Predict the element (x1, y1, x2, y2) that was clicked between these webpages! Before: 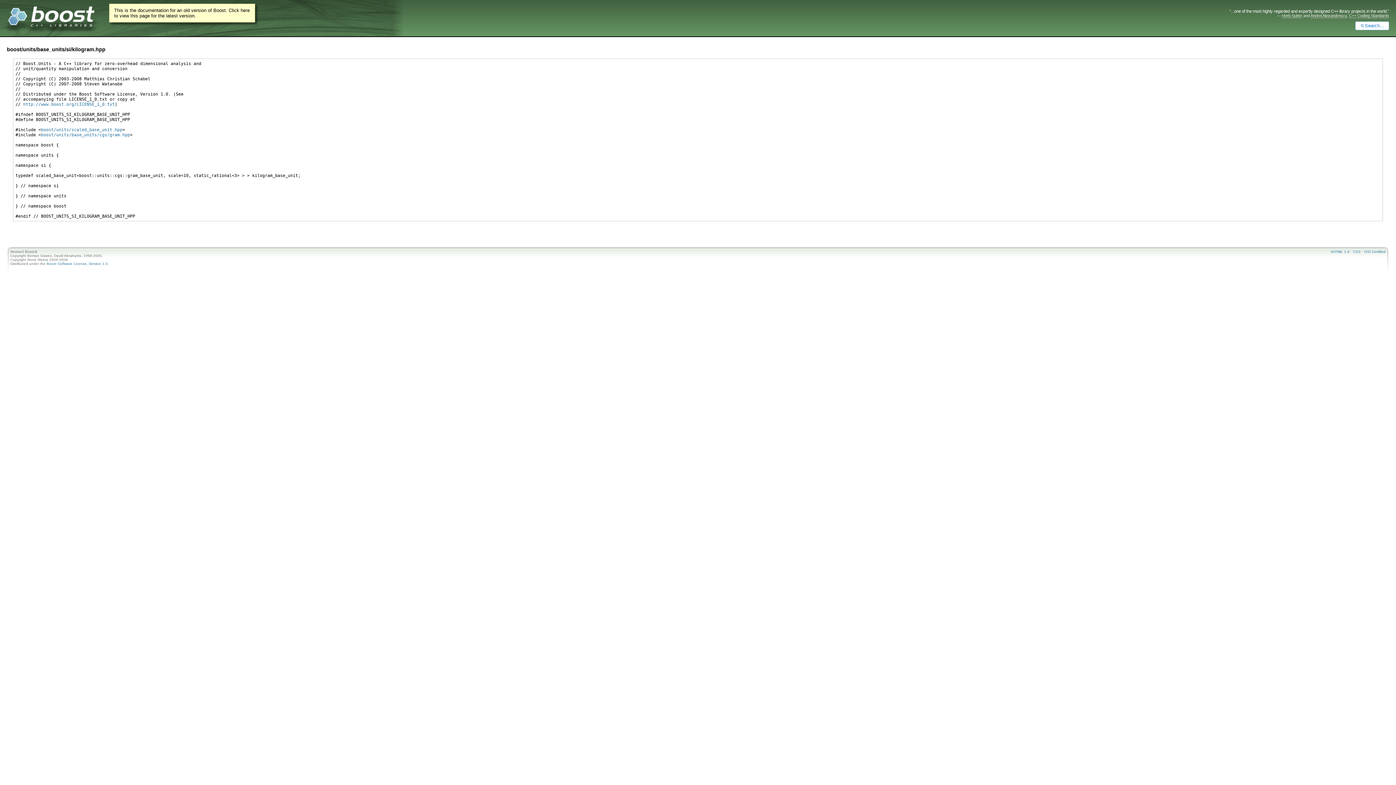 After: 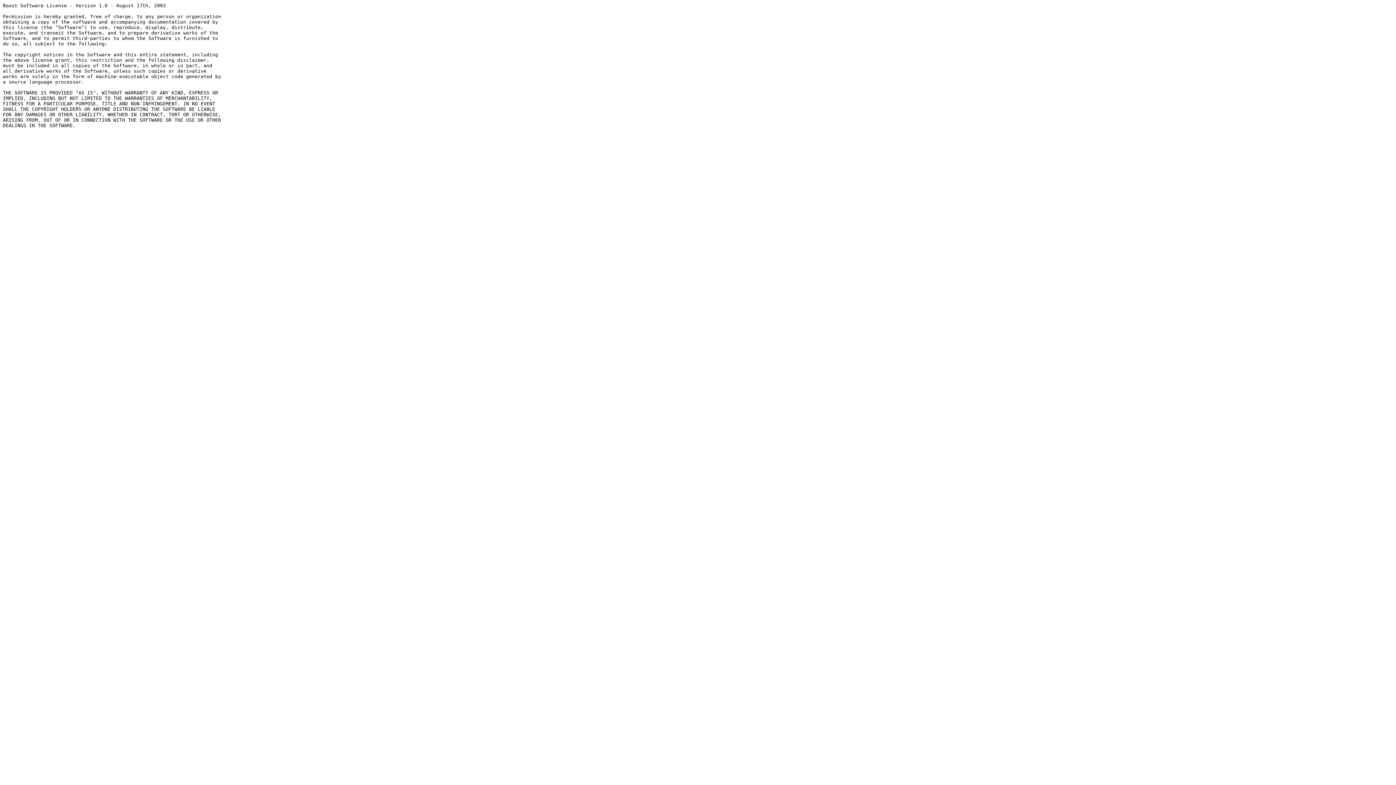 Action: label: Boost Software License, Version 1.0 bbox: (46, 261, 107, 265)